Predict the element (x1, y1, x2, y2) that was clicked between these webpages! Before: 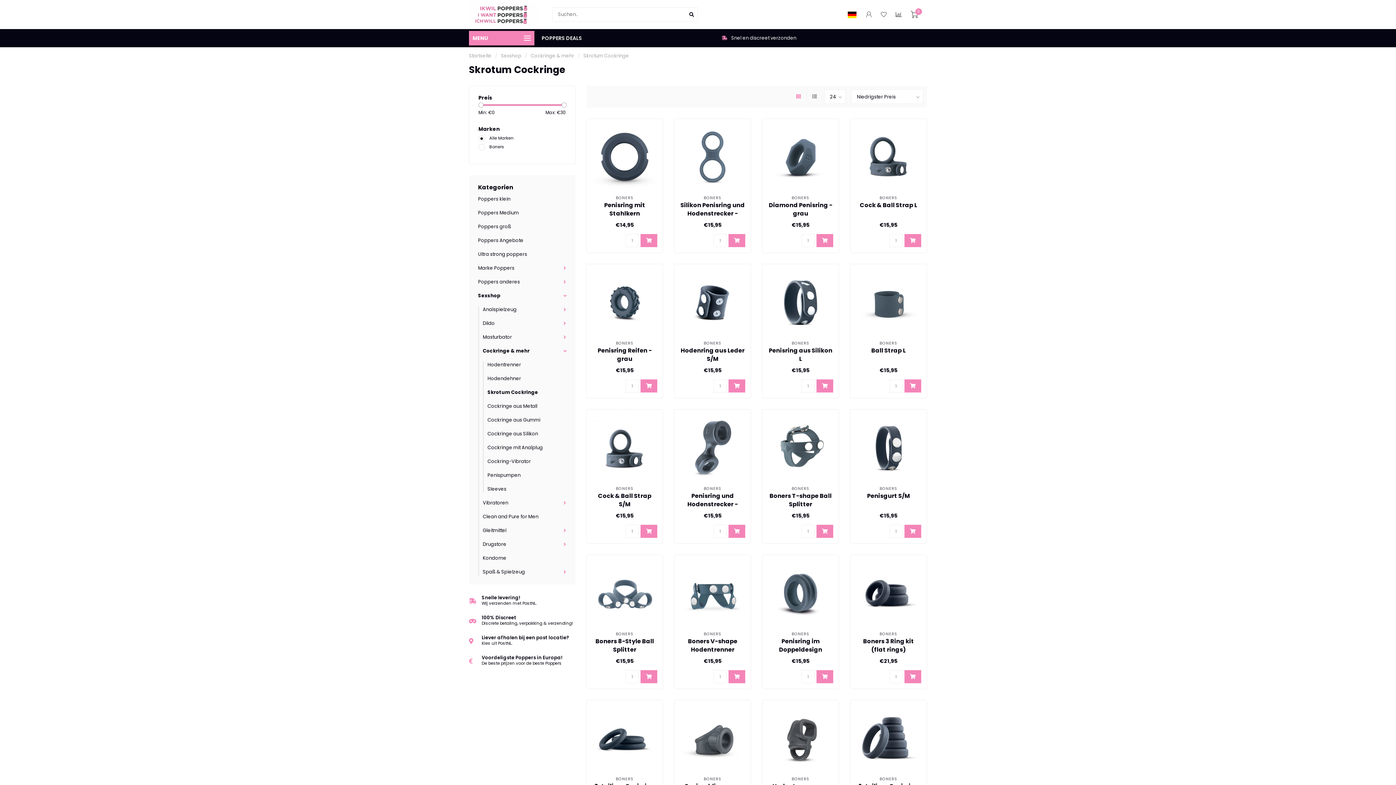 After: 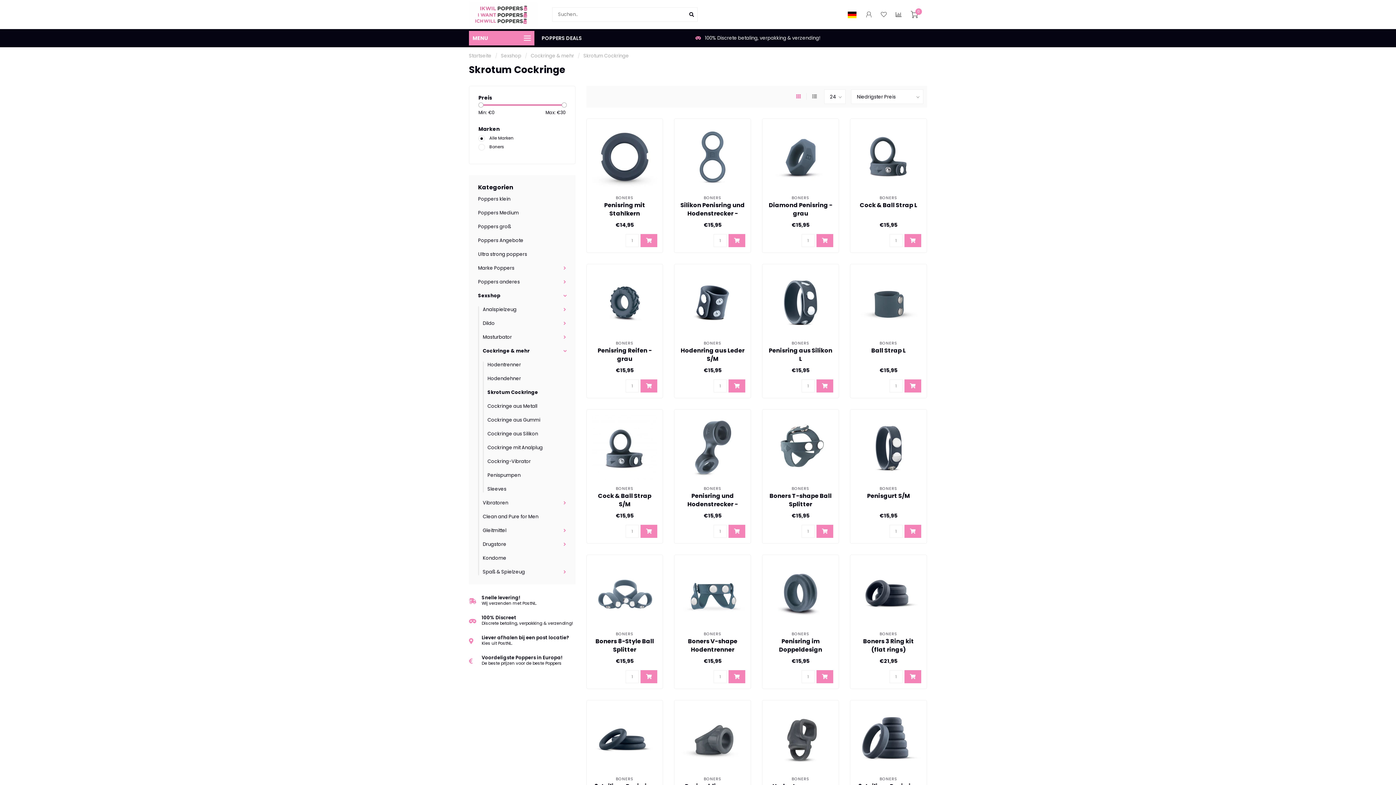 Action: bbox: (816, 234, 833, 247)